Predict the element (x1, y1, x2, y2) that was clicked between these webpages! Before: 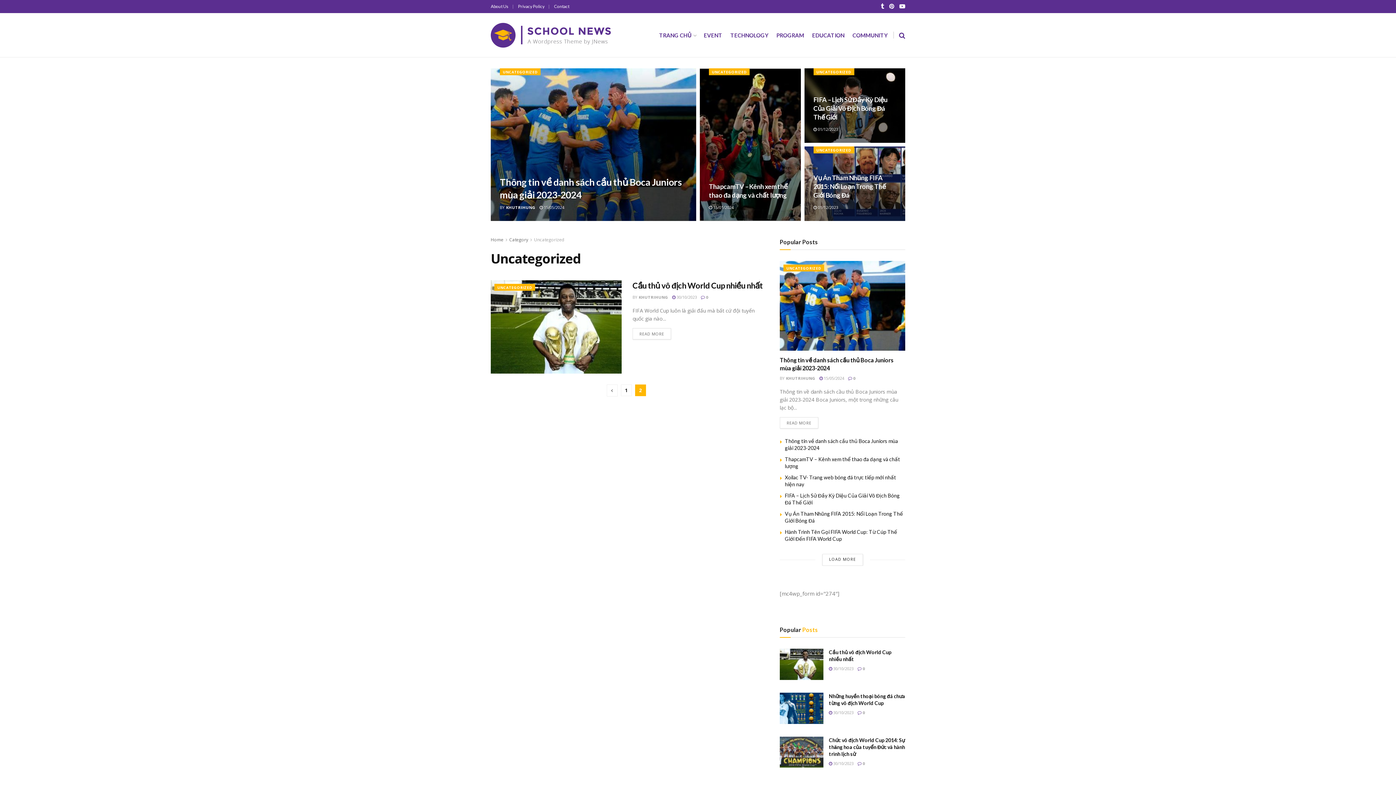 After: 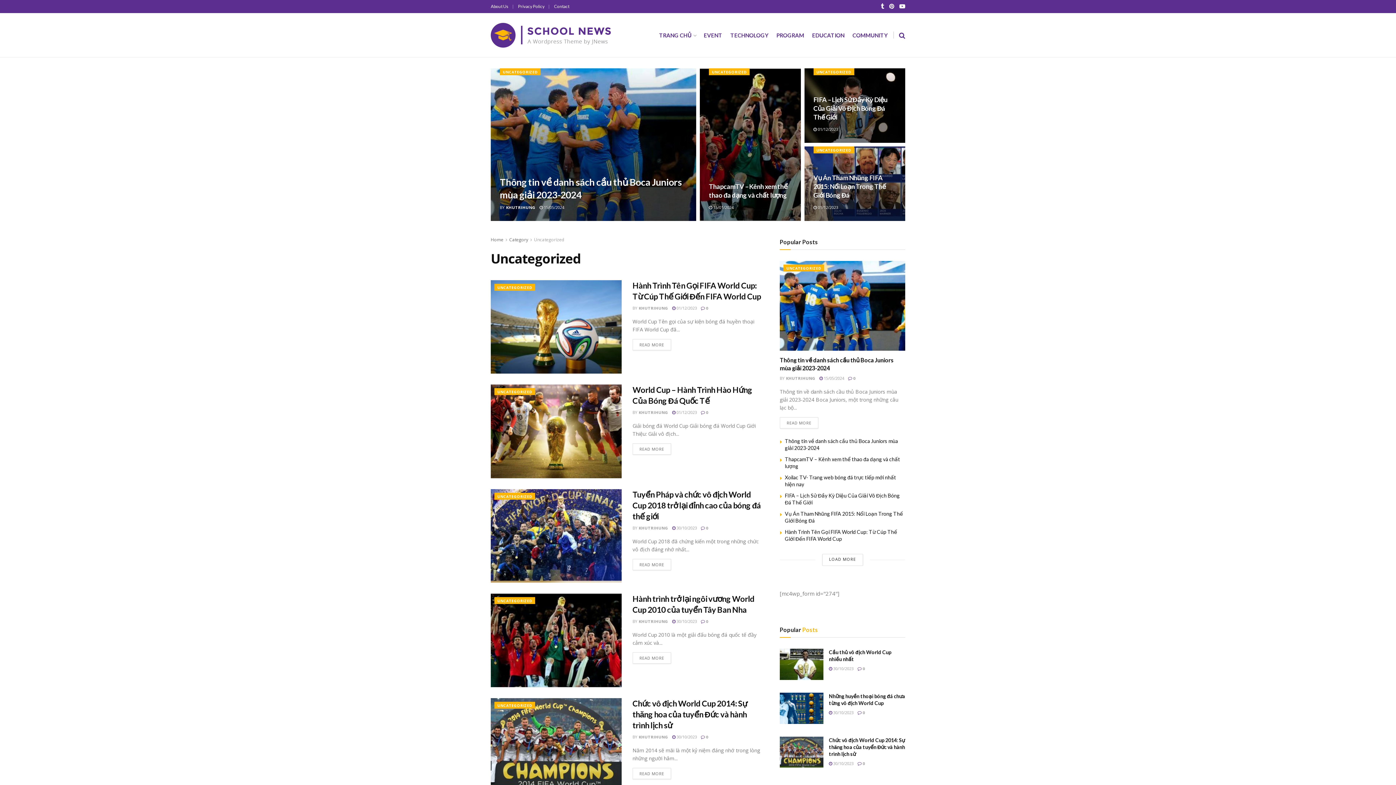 Action: bbox: (500, 68, 540, 75) label: UNCATEGORIZED